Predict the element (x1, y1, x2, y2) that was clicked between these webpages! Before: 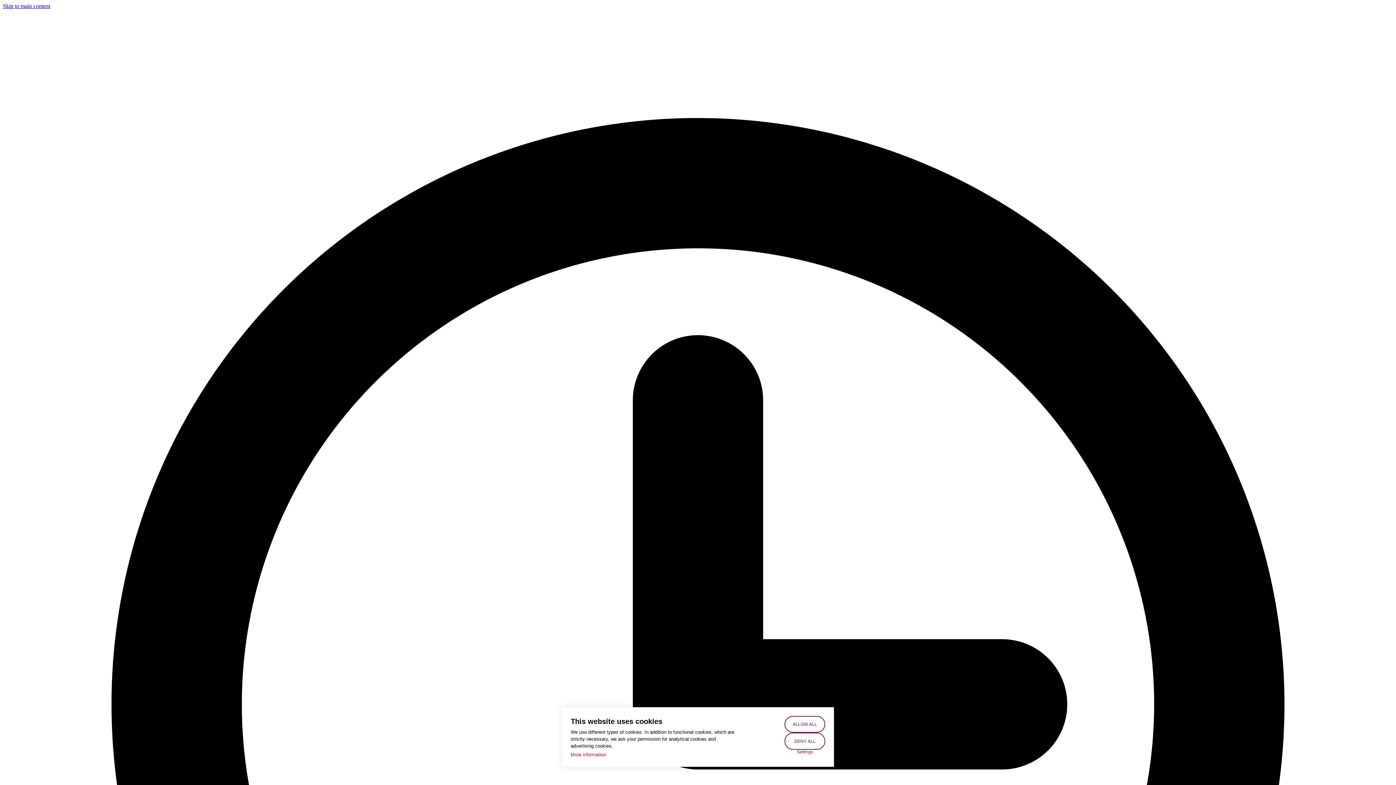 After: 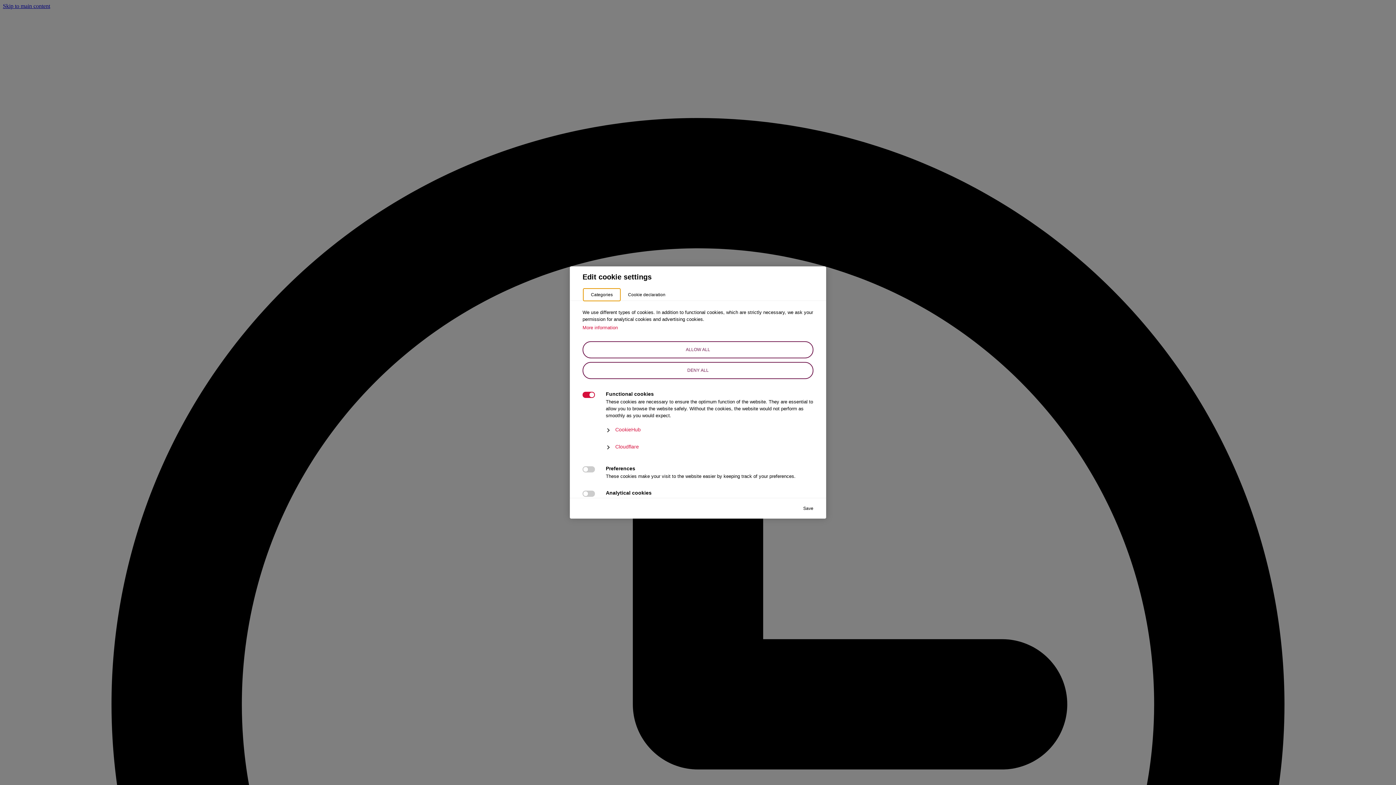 Action: bbox: (784, 750, 825, 754) label: Settings